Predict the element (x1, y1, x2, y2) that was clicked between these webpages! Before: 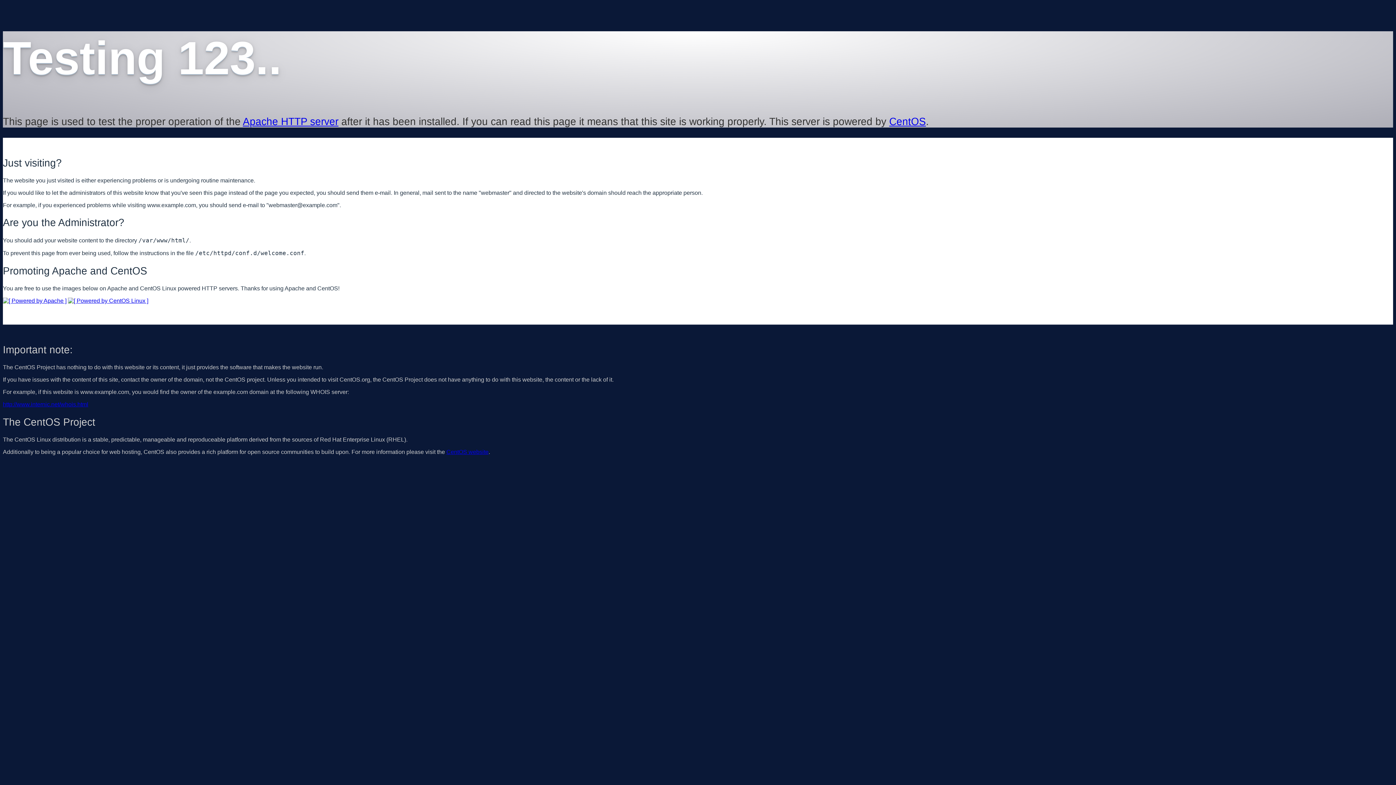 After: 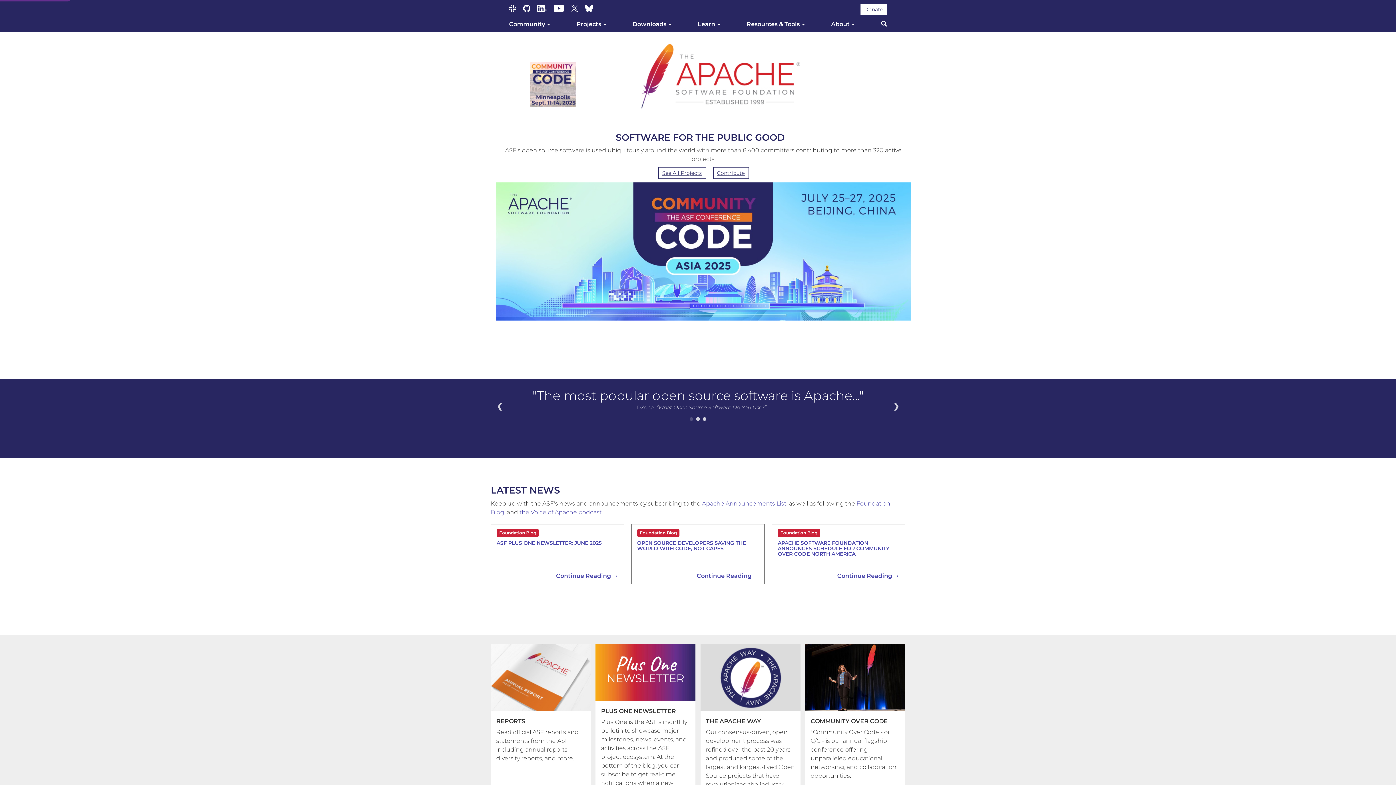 Action: bbox: (242, 115, 338, 127) label: Apache HTTP server